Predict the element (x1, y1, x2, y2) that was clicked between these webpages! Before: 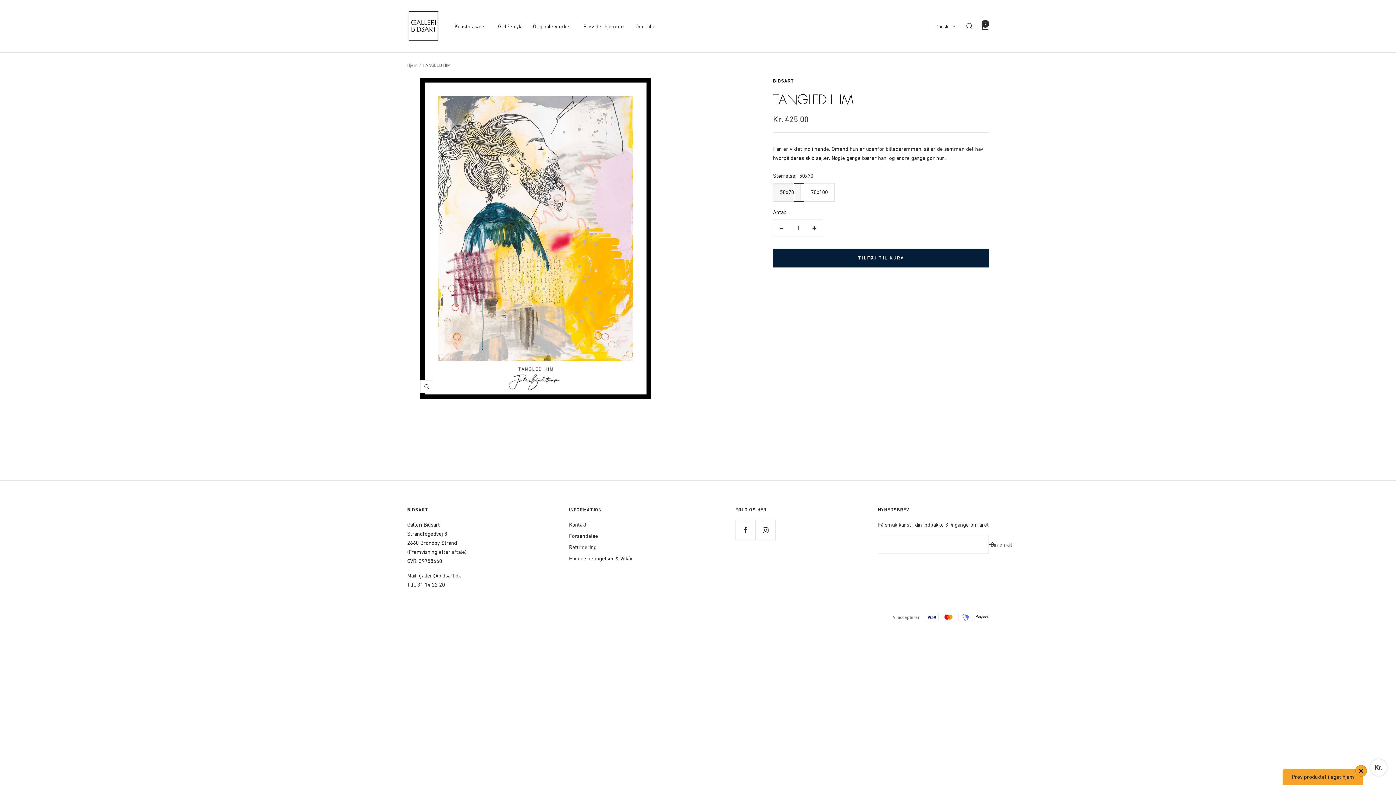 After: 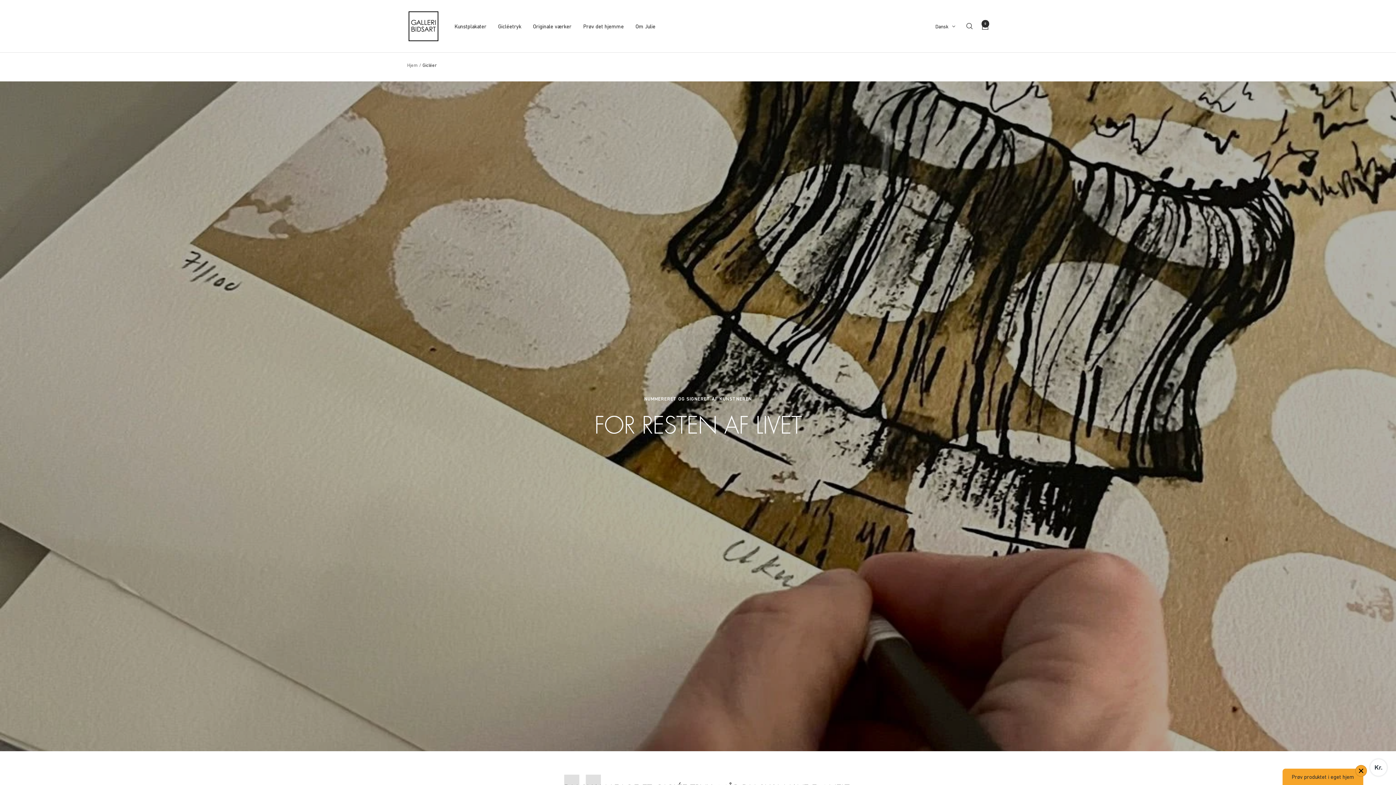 Action: label: Gicléetryk bbox: (498, 21, 521, 30)